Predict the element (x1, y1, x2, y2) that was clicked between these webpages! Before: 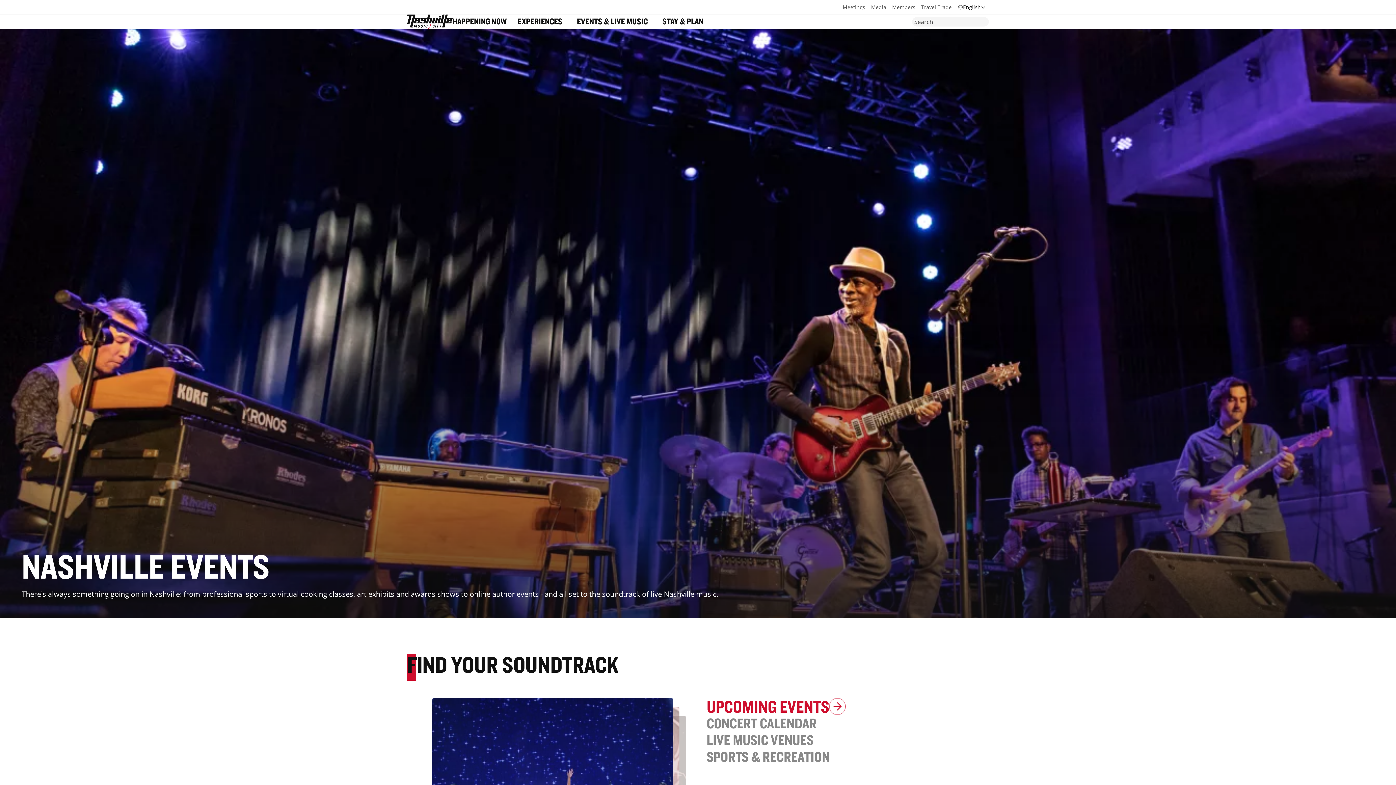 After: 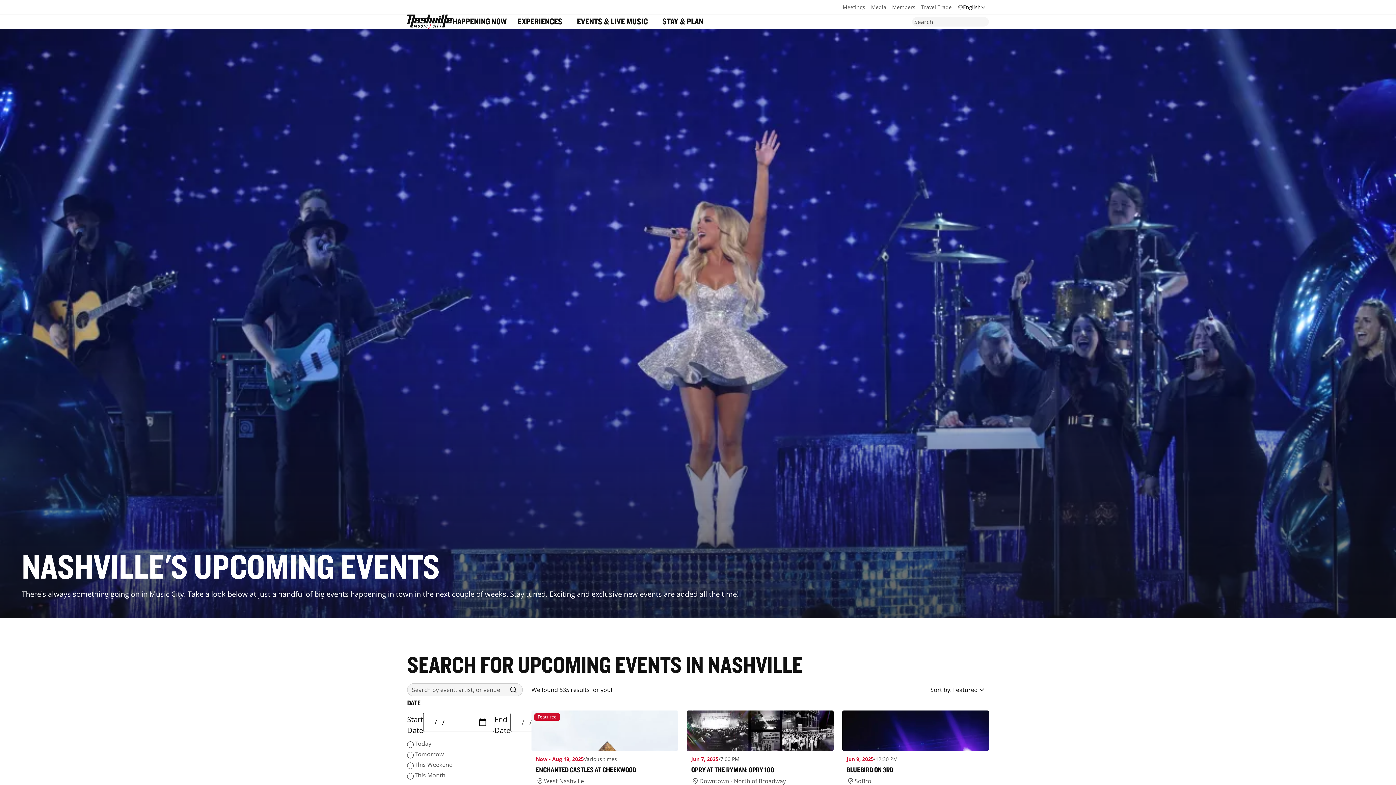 Action: label: UPCOMING EVENTS bbox: (706, 701, 989, 718)